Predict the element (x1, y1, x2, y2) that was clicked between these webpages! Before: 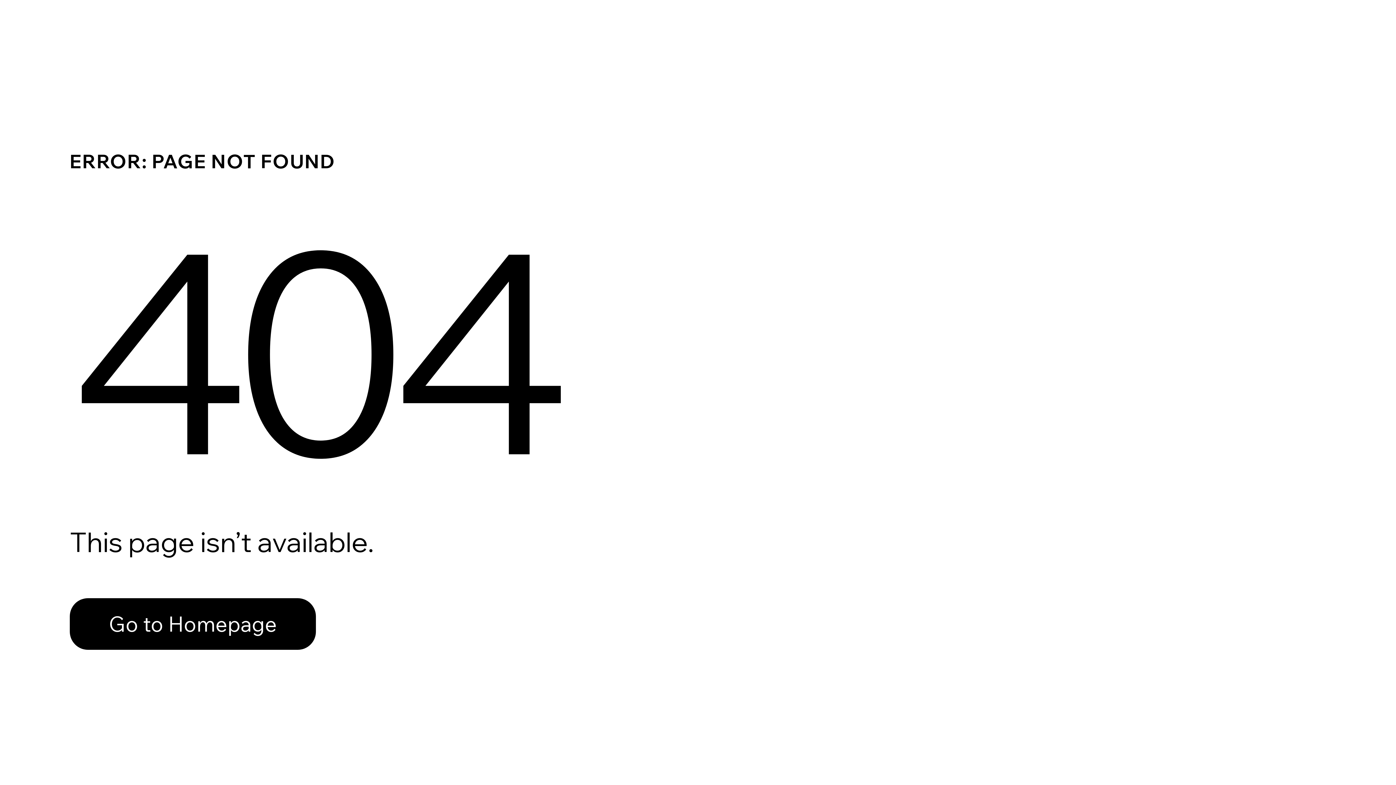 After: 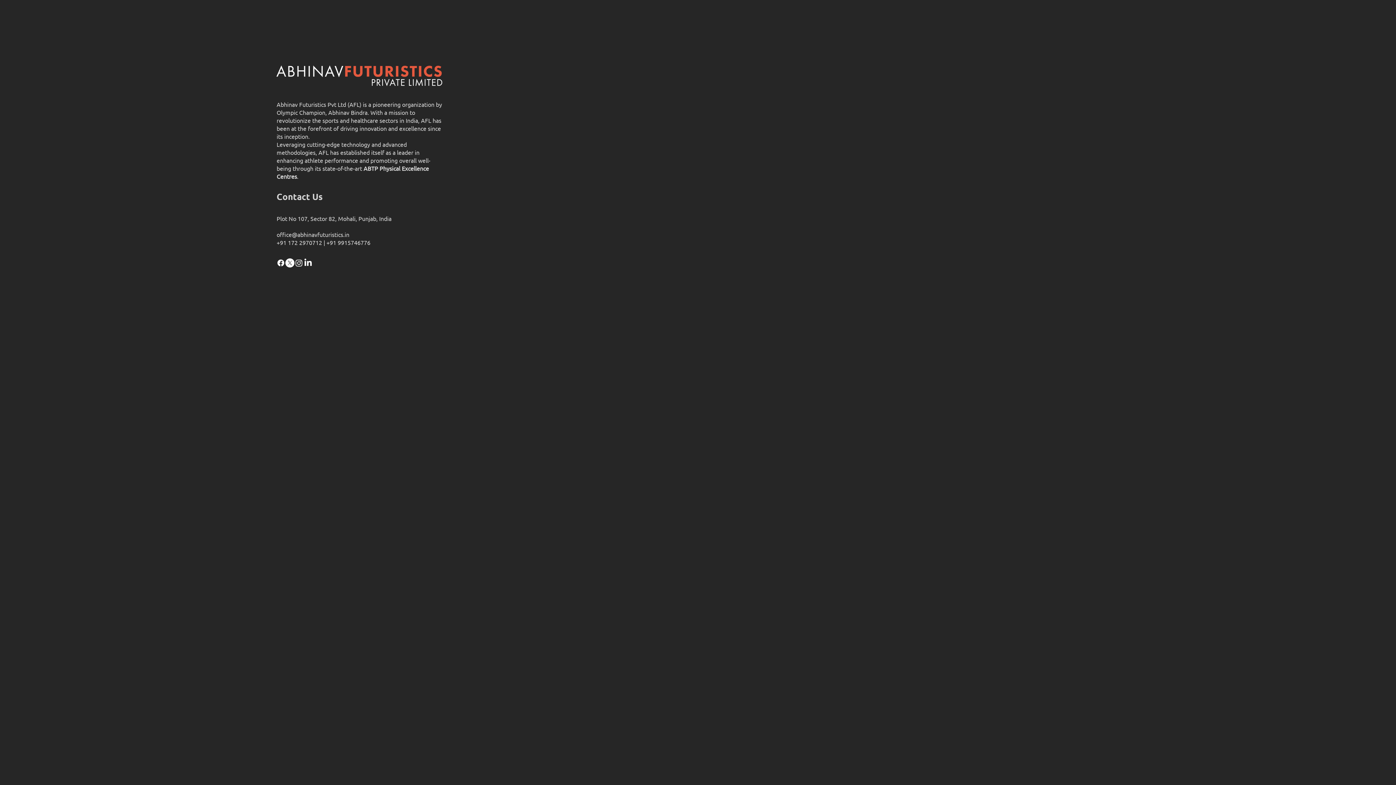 Action: bbox: (69, 582, 768, 659) label: Go to Homepage